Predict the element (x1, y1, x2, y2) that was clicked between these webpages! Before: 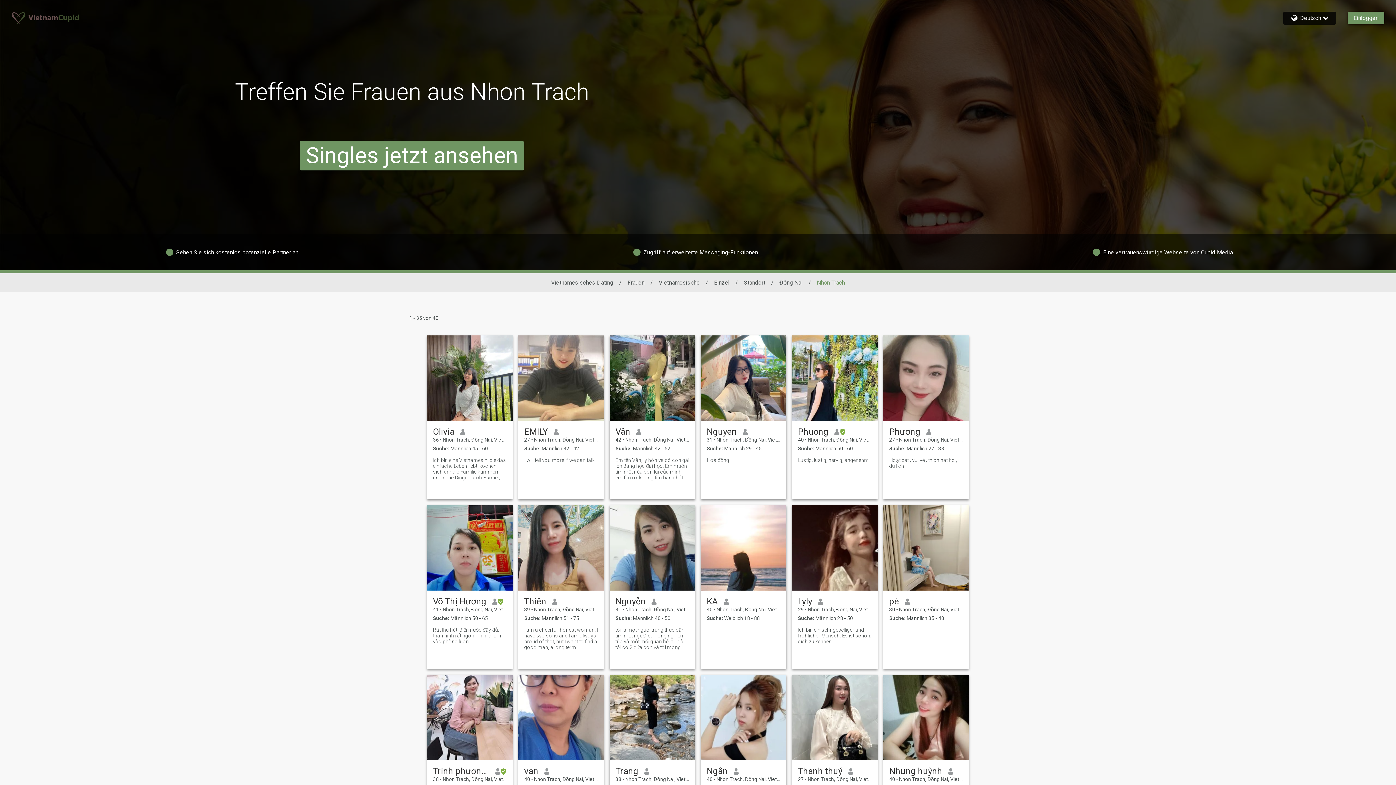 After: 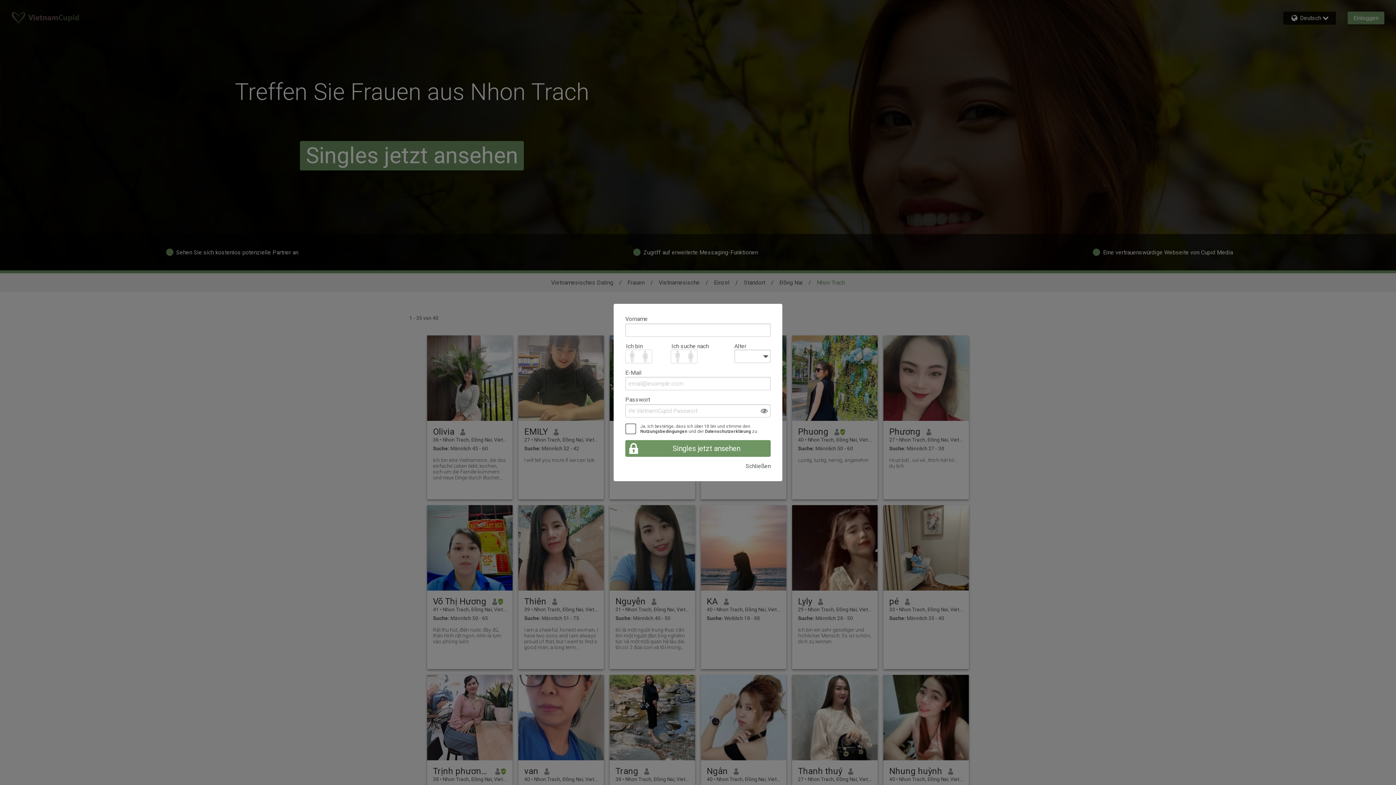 Action: bbox: (706, 766, 728, 776) label: Ngân